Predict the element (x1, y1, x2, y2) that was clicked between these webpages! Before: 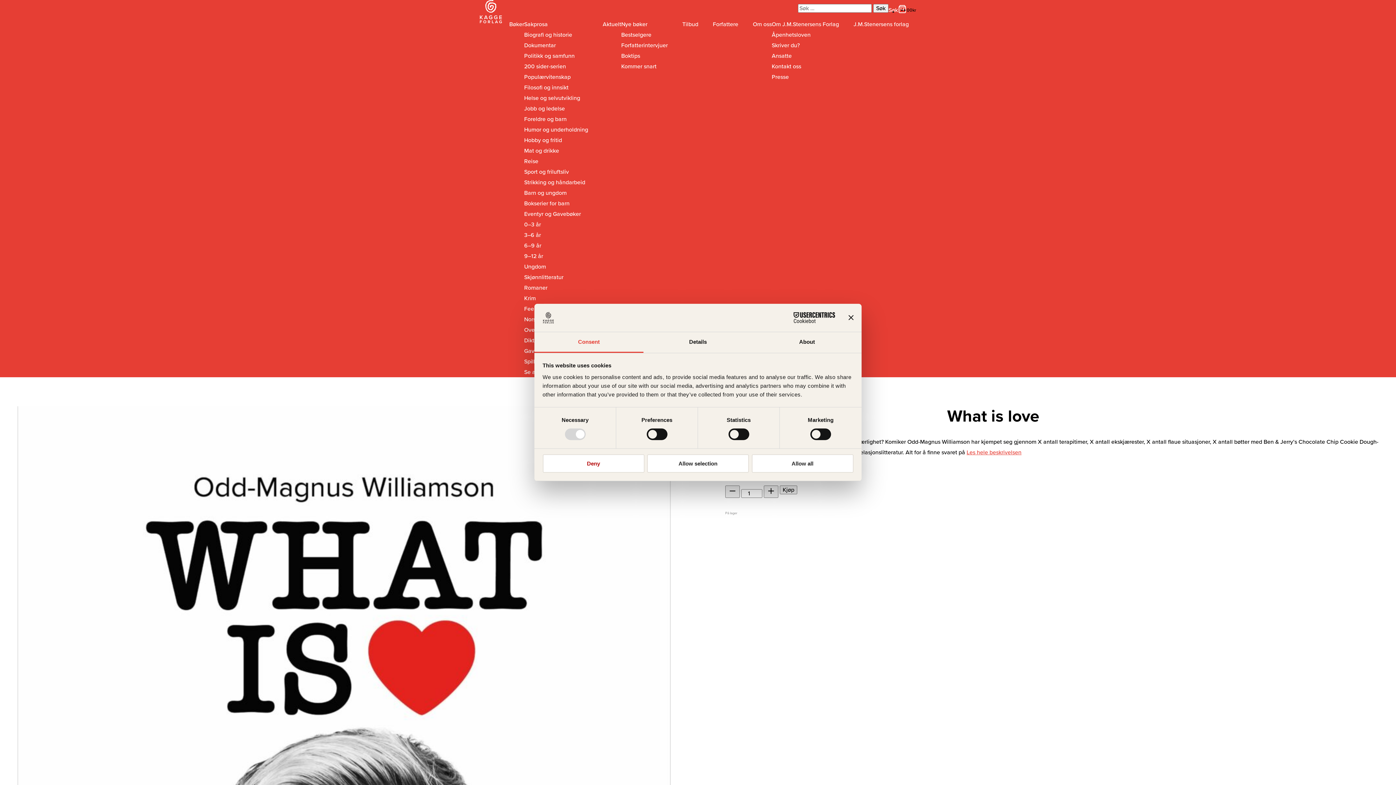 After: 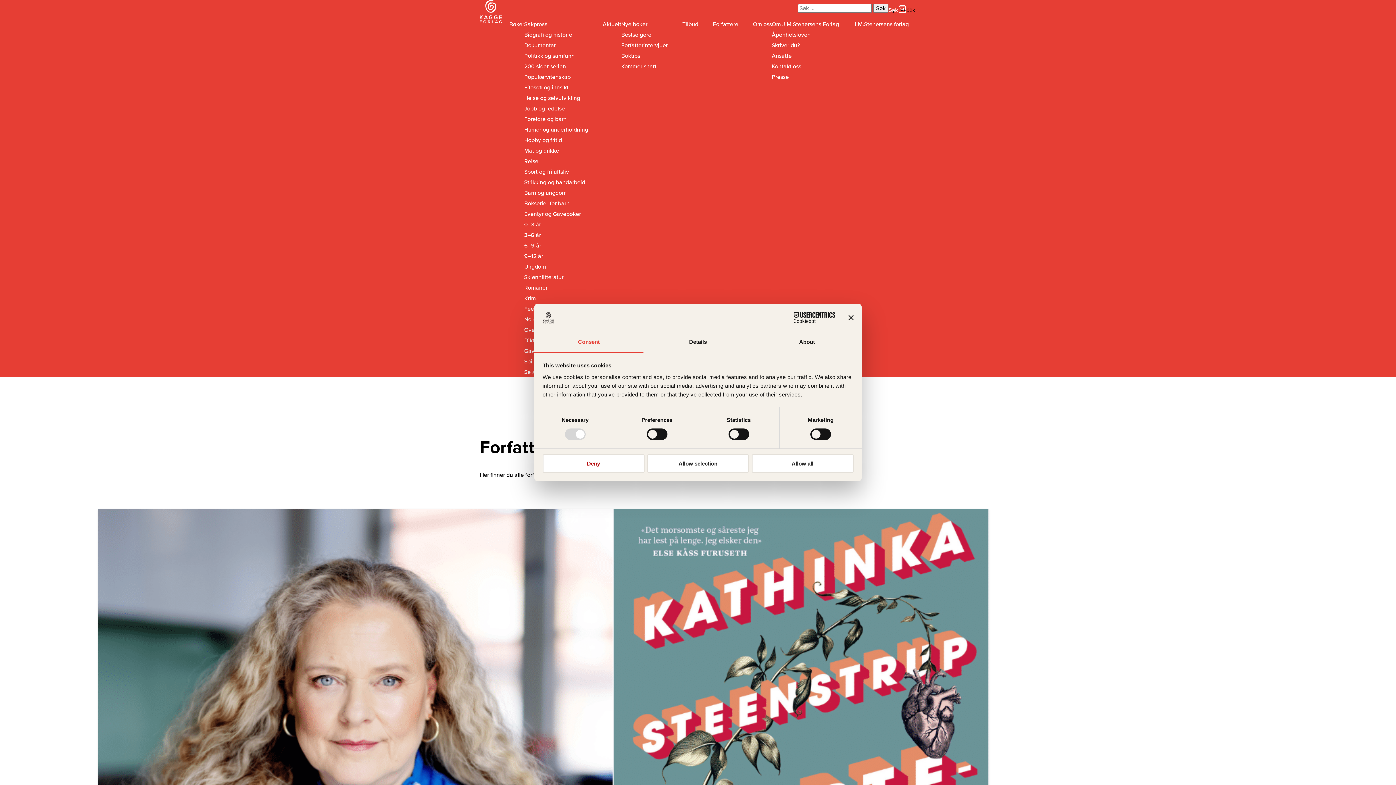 Action: label: Forfatterintervjuer bbox: (621, 41, 667, 49)